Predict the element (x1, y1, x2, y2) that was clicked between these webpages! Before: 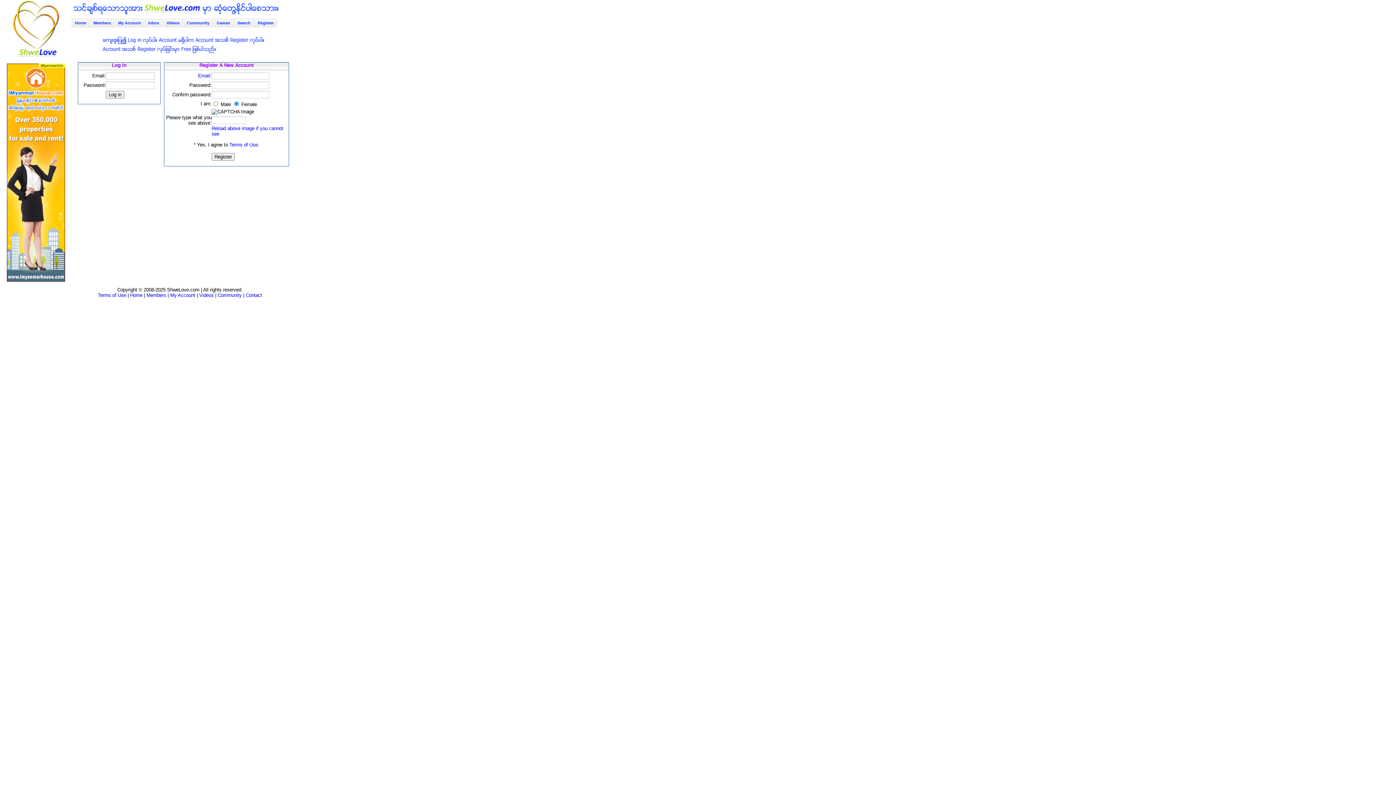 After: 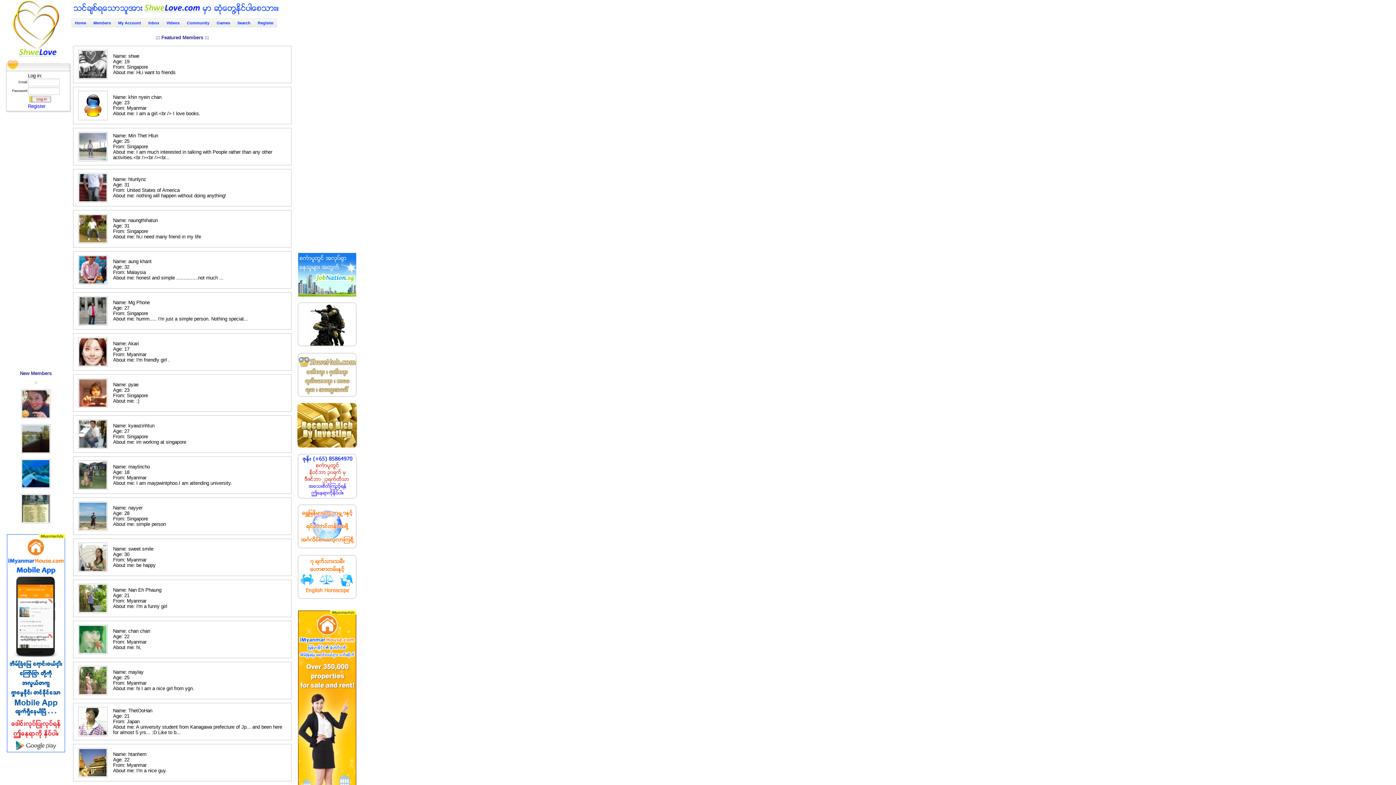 Action: label: Home bbox: (71, 18, 89, 27)